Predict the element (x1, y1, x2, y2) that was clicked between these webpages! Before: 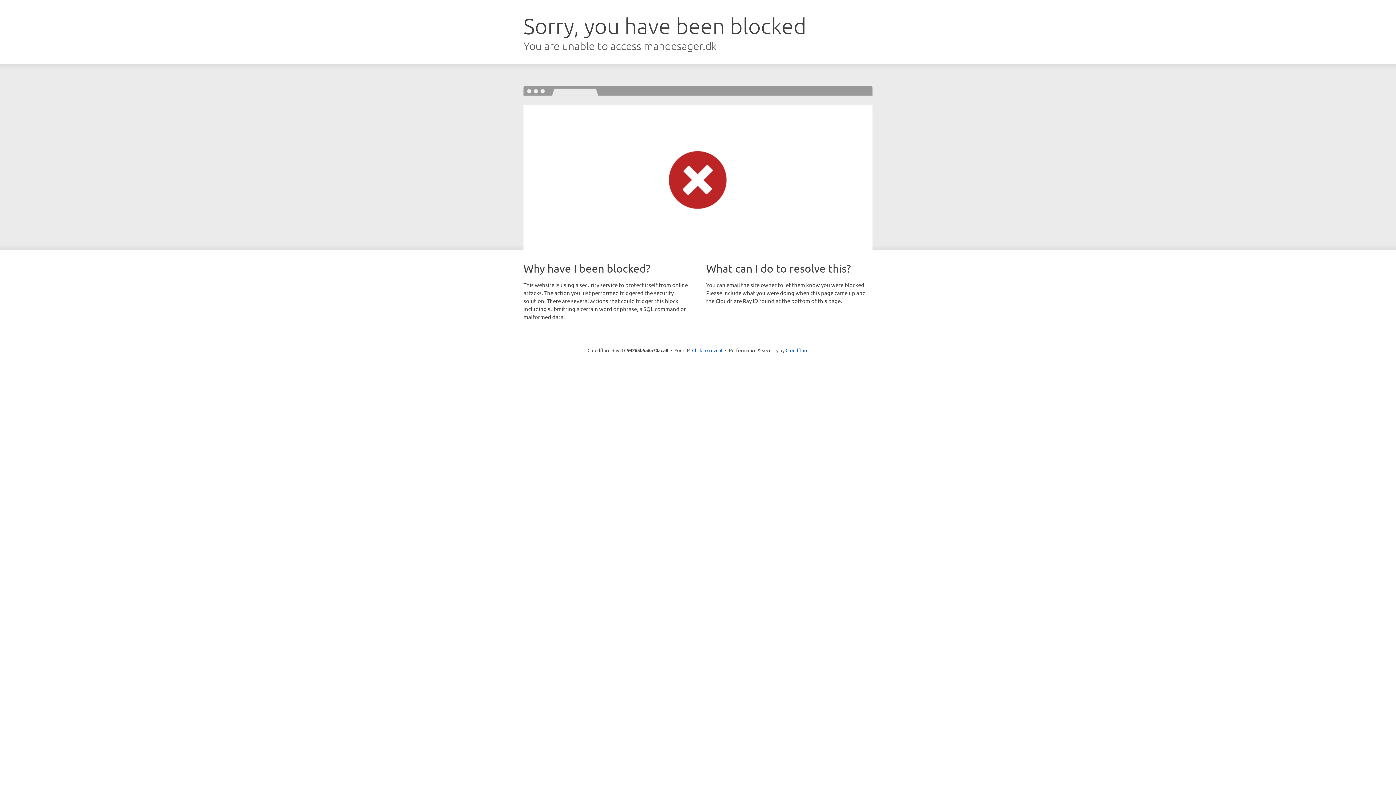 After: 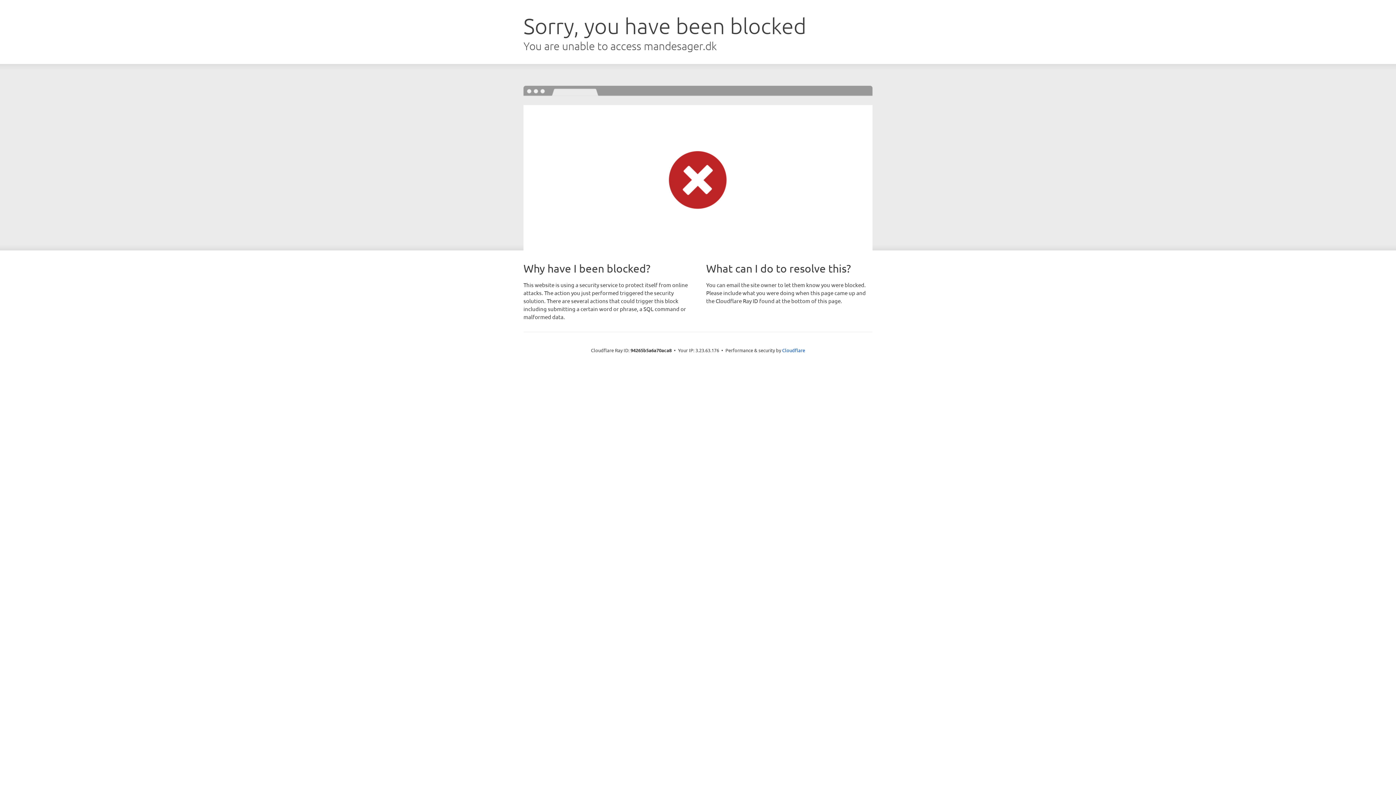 Action: bbox: (692, 346, 722, 353) label: Click to reveal